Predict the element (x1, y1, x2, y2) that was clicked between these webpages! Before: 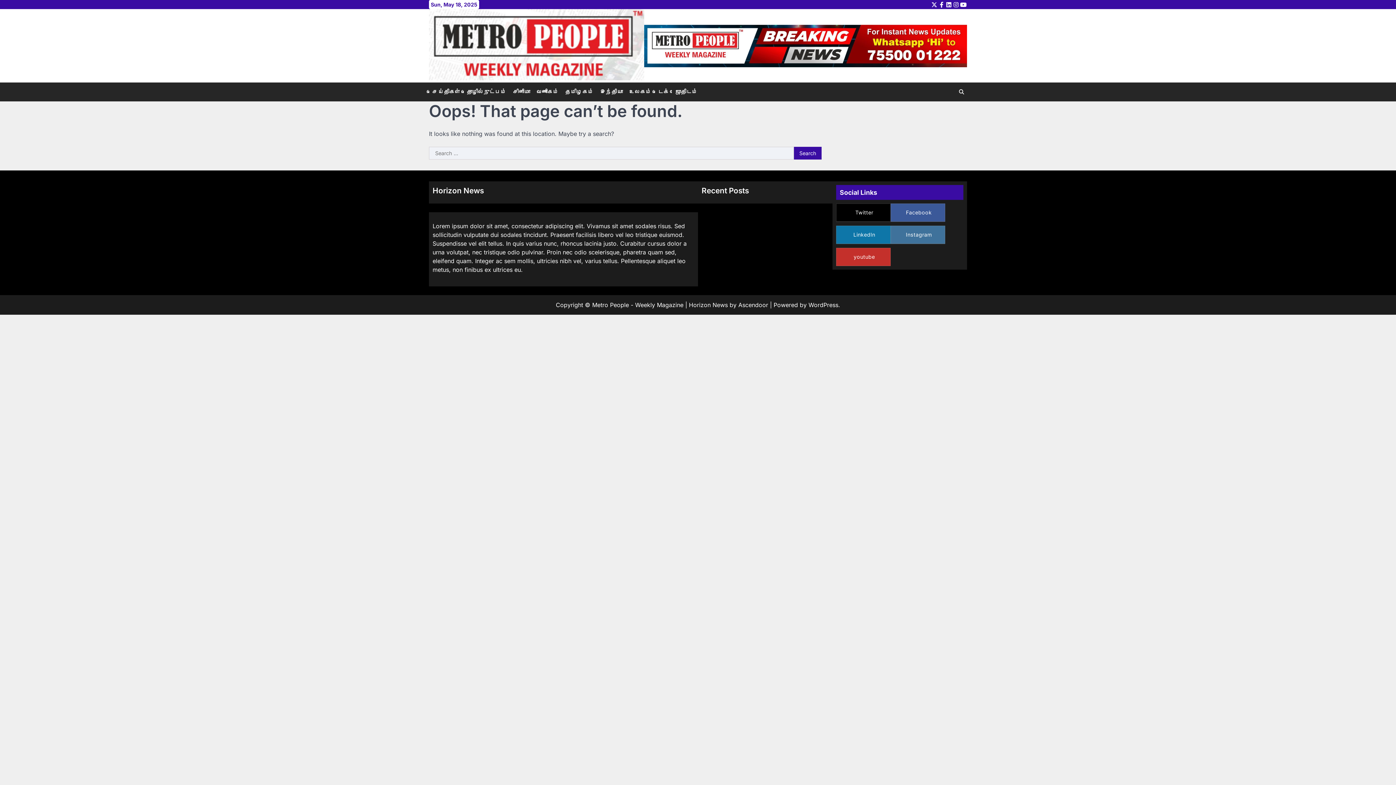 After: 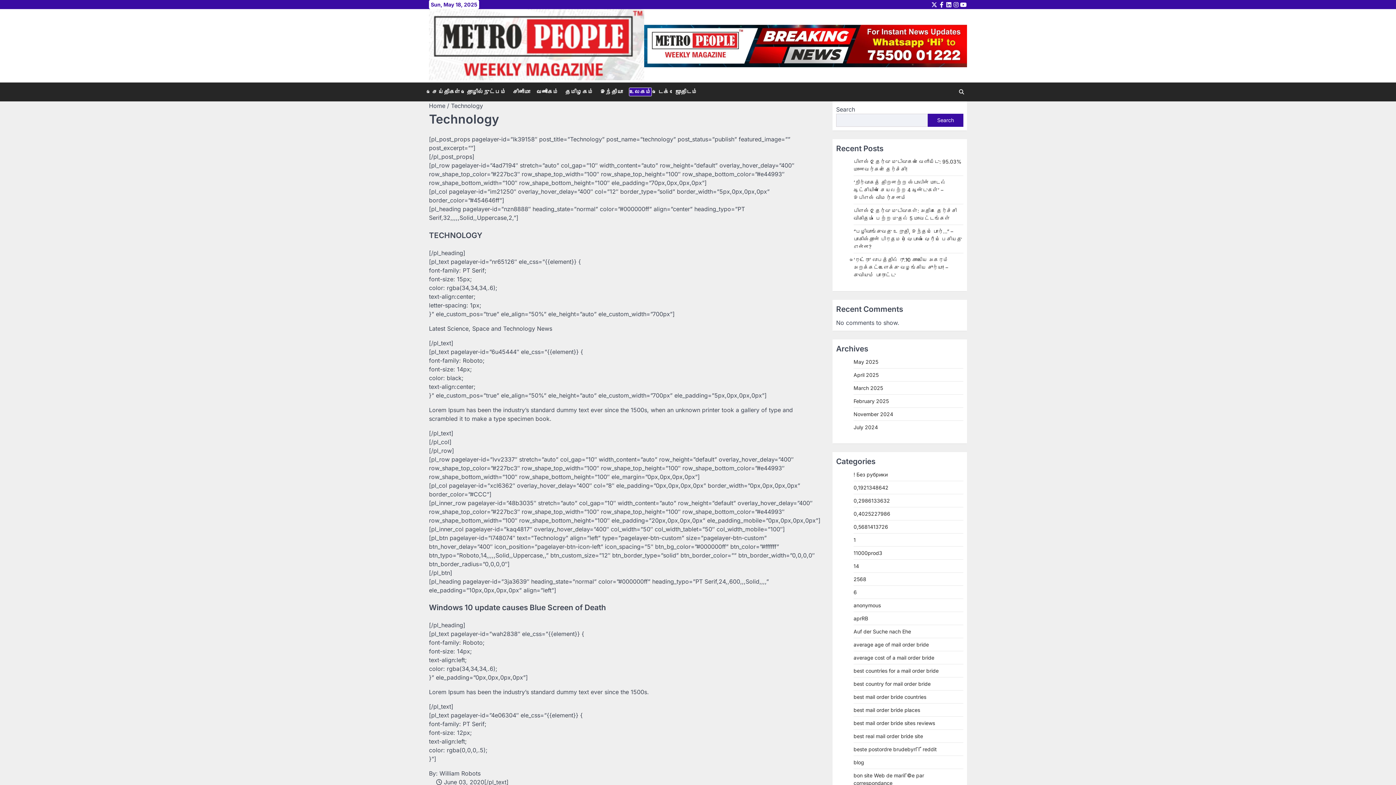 Action: label: உலகம் bbox: (629, 87, 652, 96)